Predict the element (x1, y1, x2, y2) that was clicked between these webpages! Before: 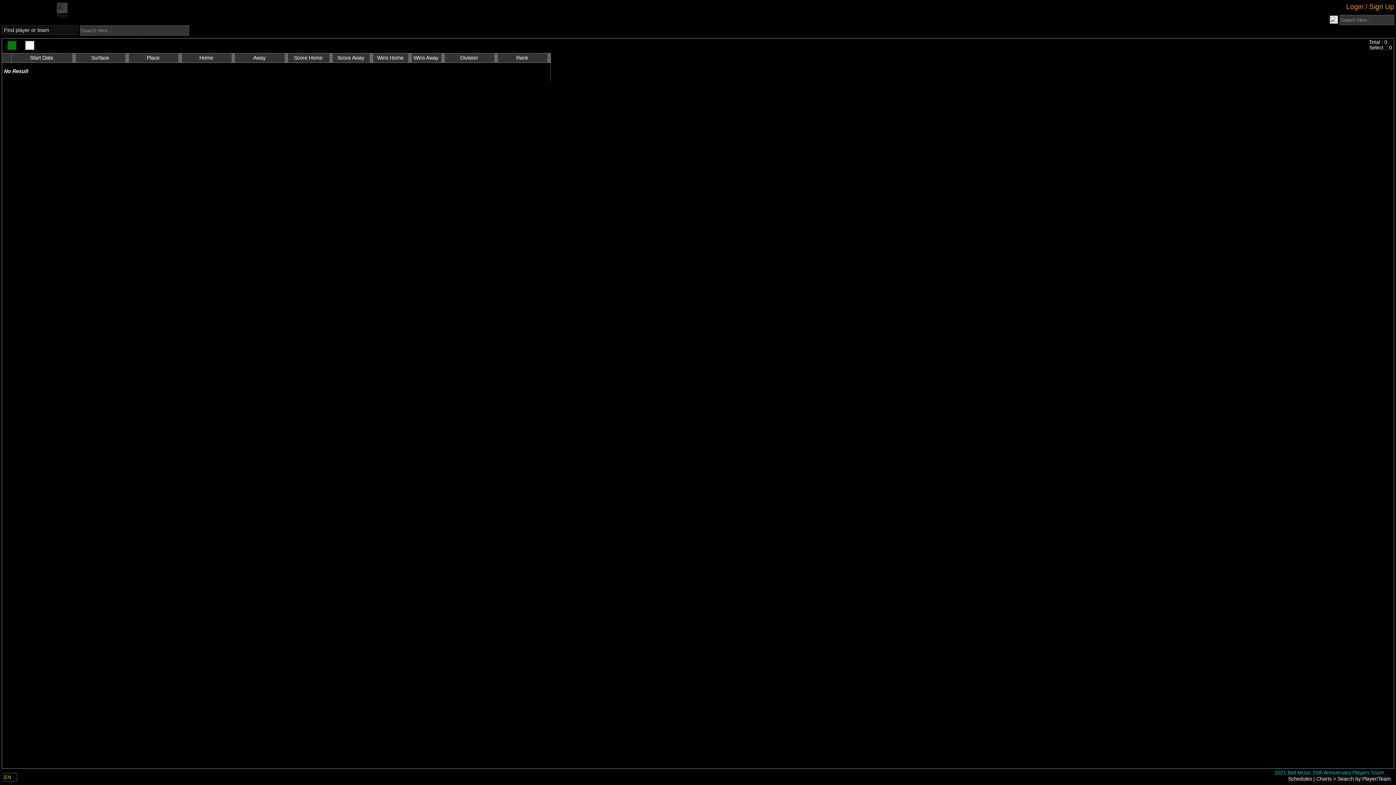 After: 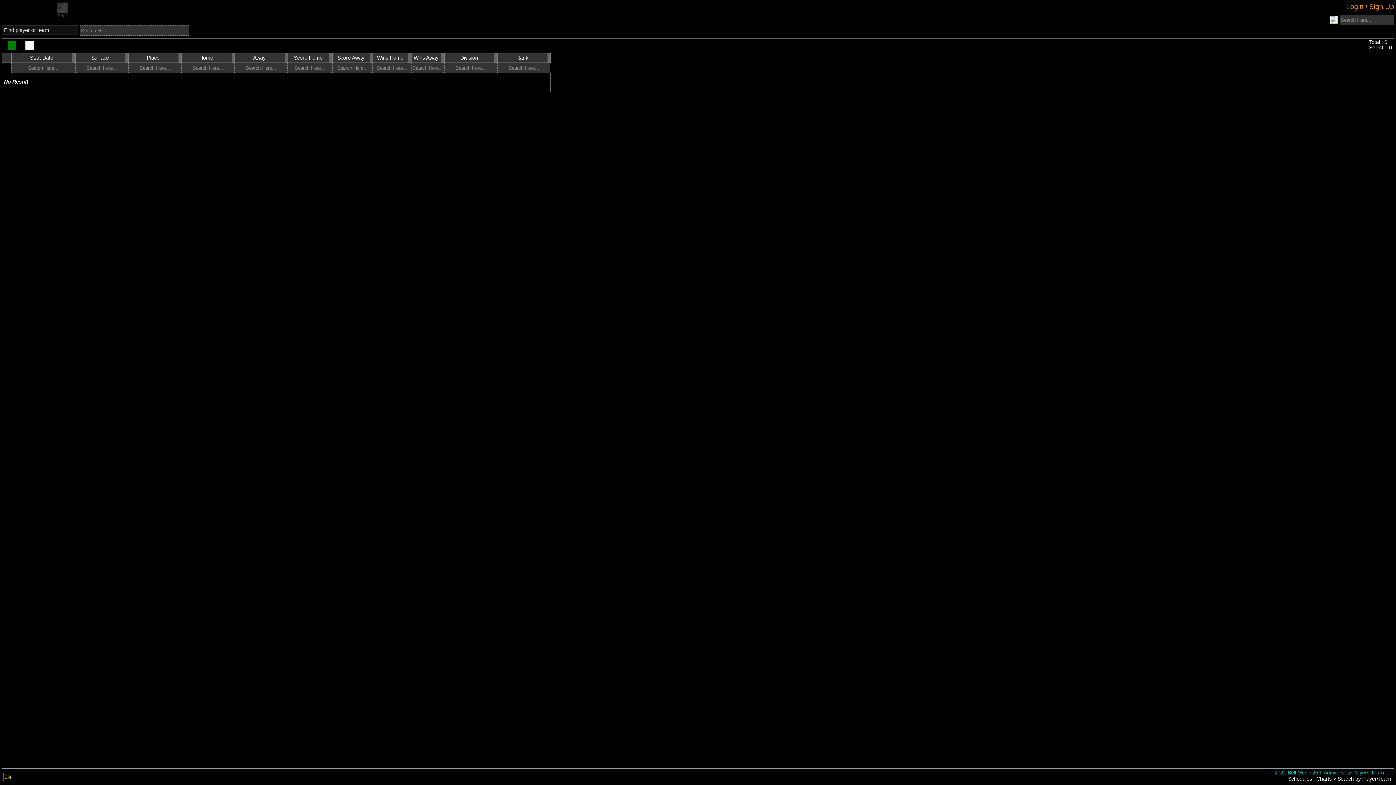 Action: bbox: (25, 41, 34, 49)